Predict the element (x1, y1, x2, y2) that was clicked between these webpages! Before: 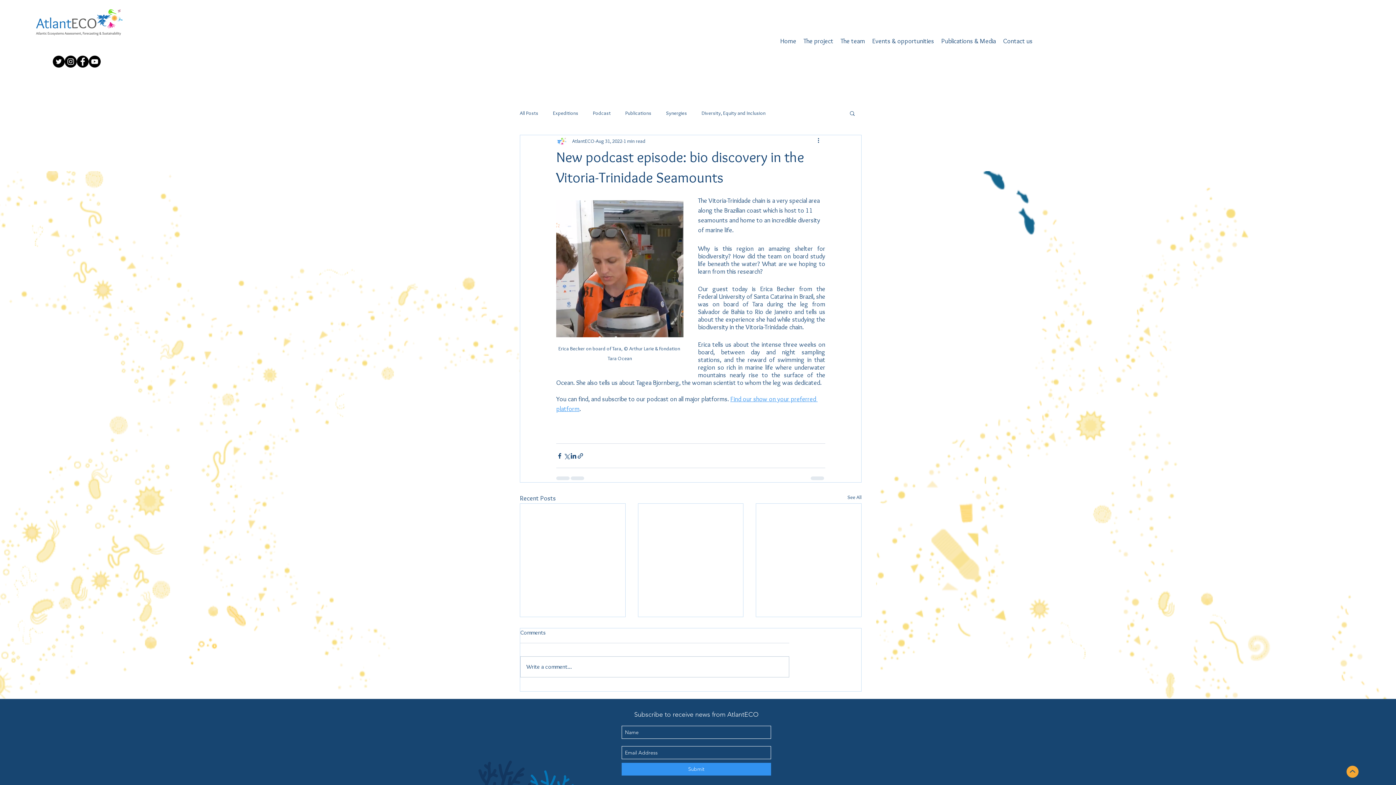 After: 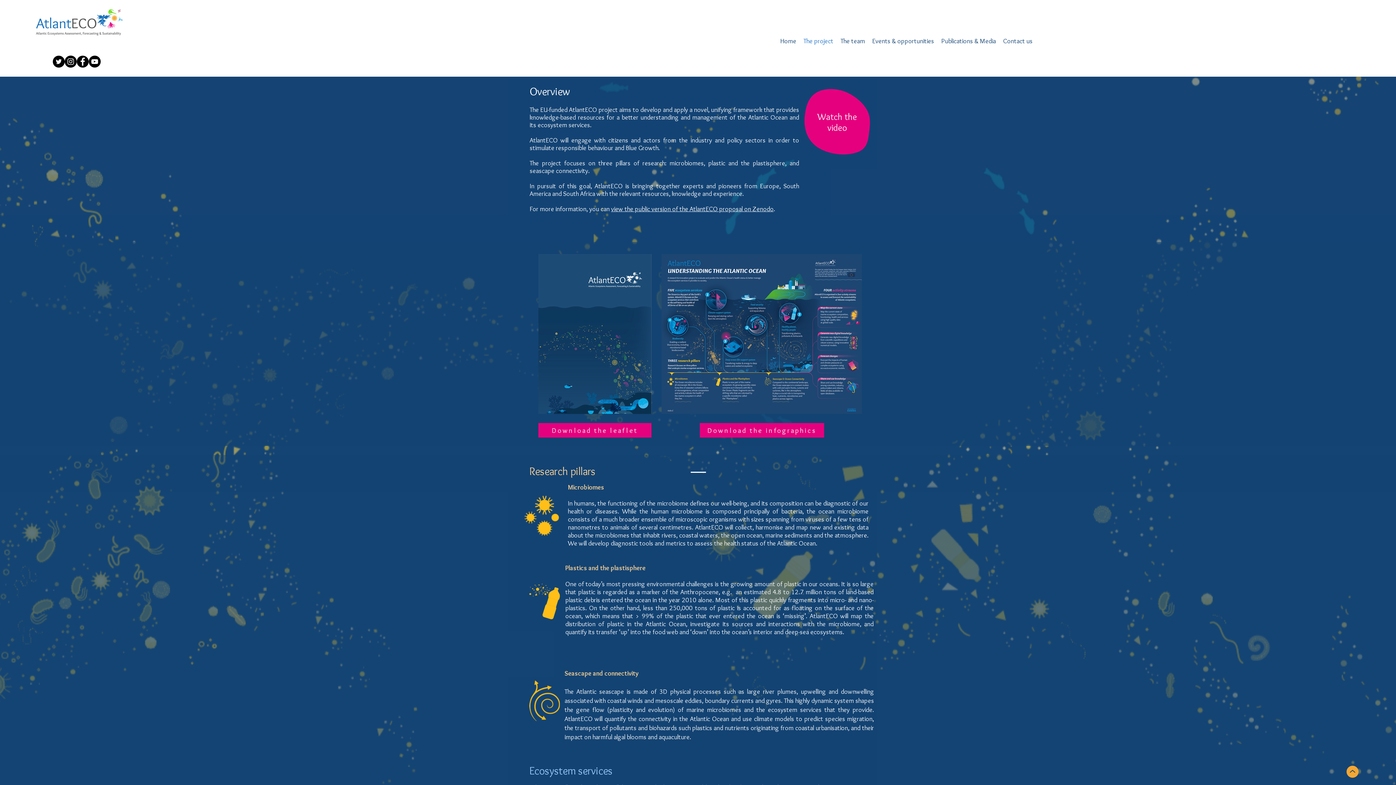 Action: bbox: (800, 33, 837, 48) label: The project